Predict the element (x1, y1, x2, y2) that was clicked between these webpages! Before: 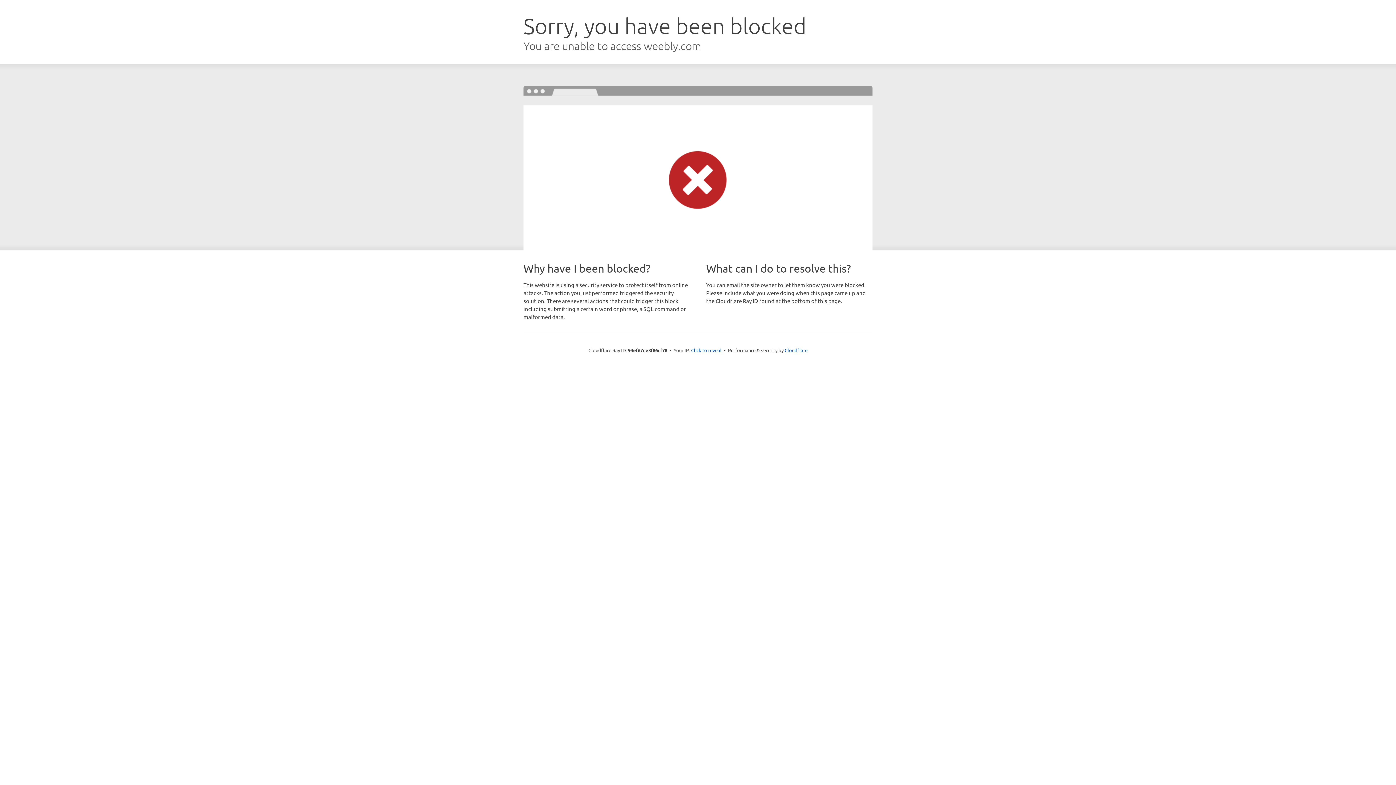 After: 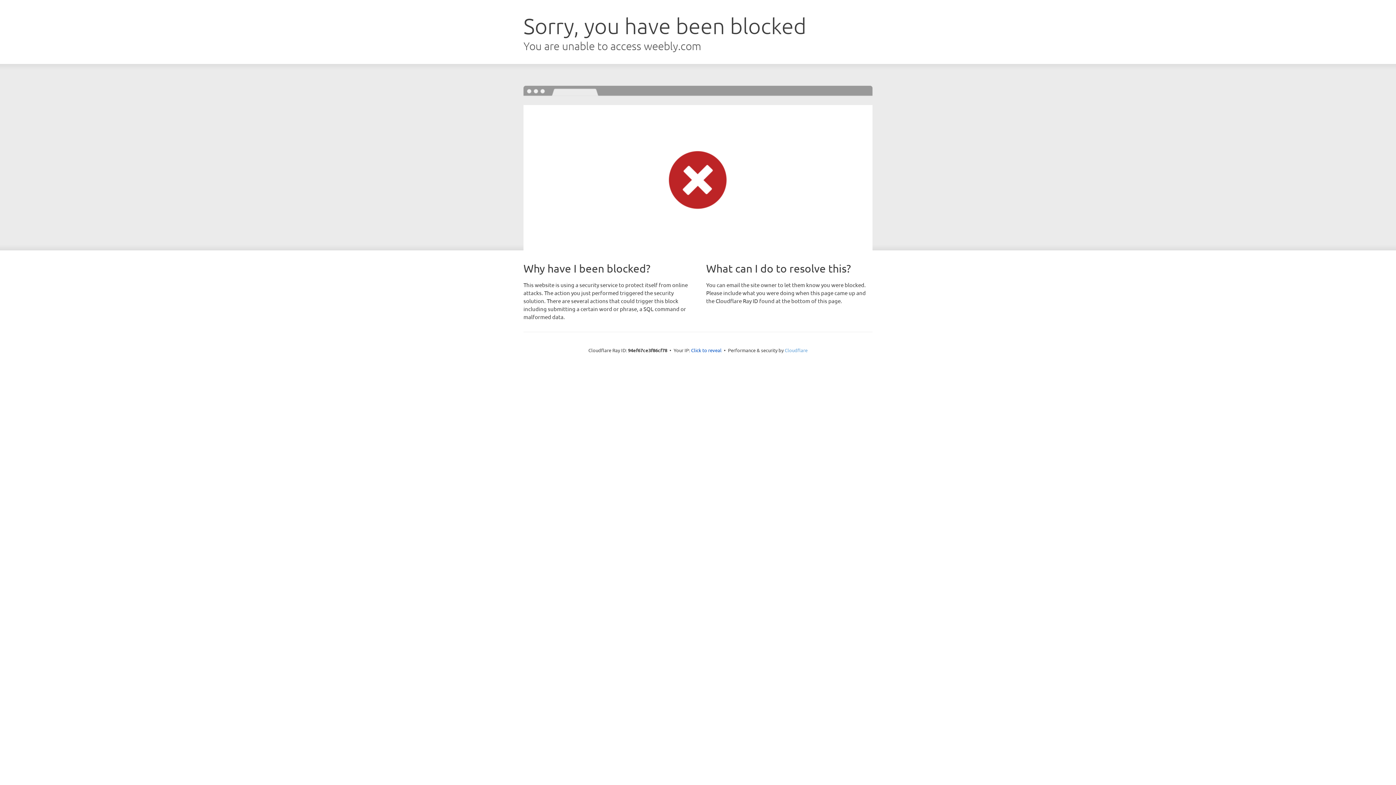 Action: label: Cloudflare bbox: (784, 347, 807, 353)